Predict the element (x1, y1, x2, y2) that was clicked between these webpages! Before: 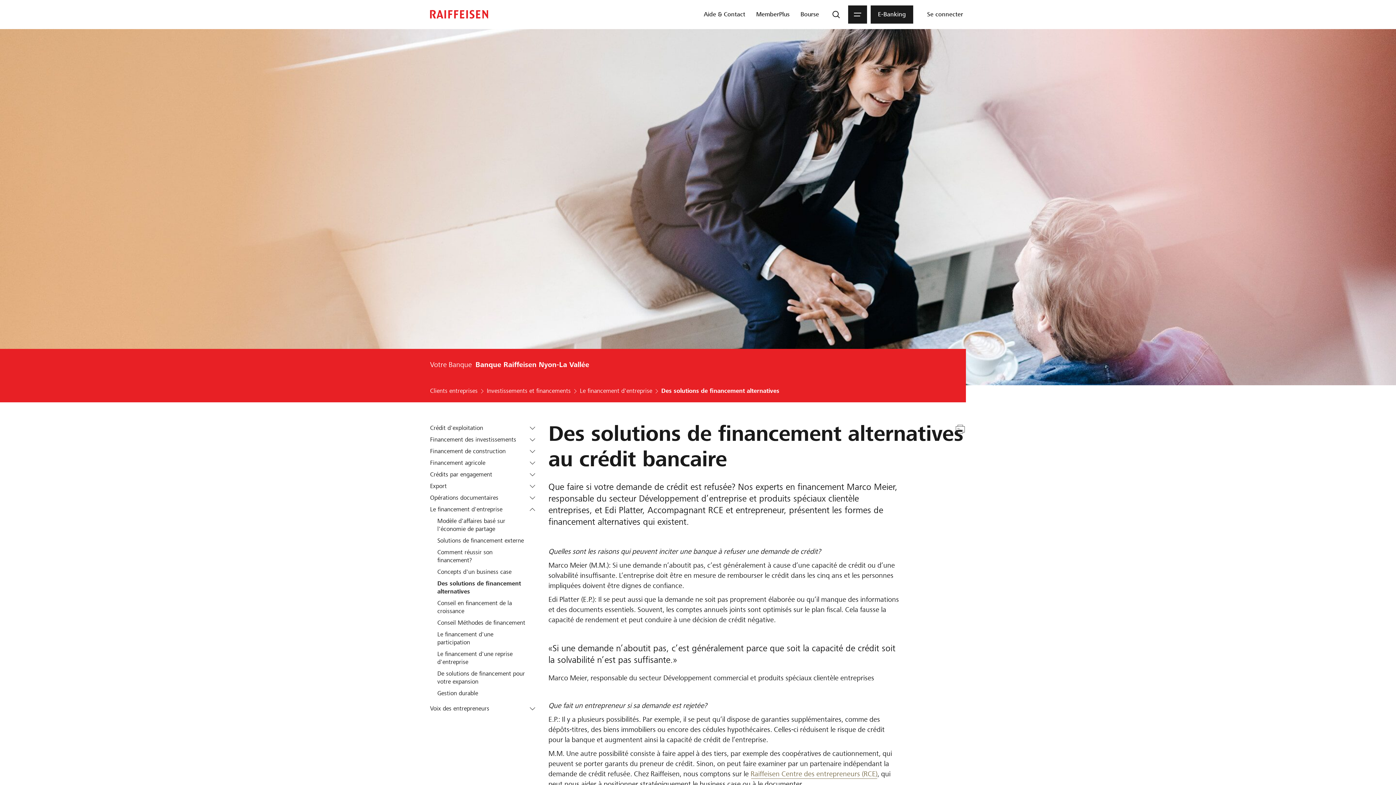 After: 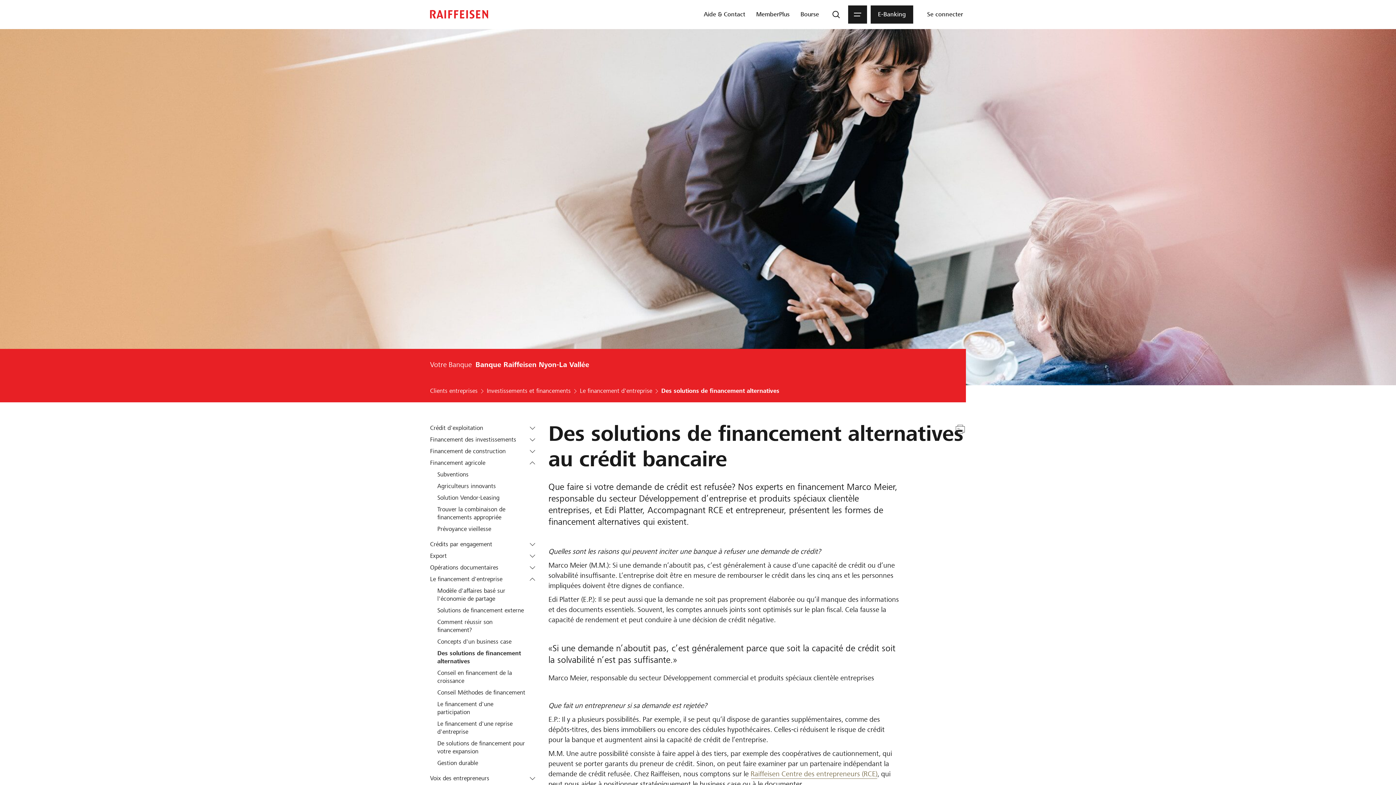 Action: bbox: (526, 457, 538, 468) label: Ouvrir Financement agricole